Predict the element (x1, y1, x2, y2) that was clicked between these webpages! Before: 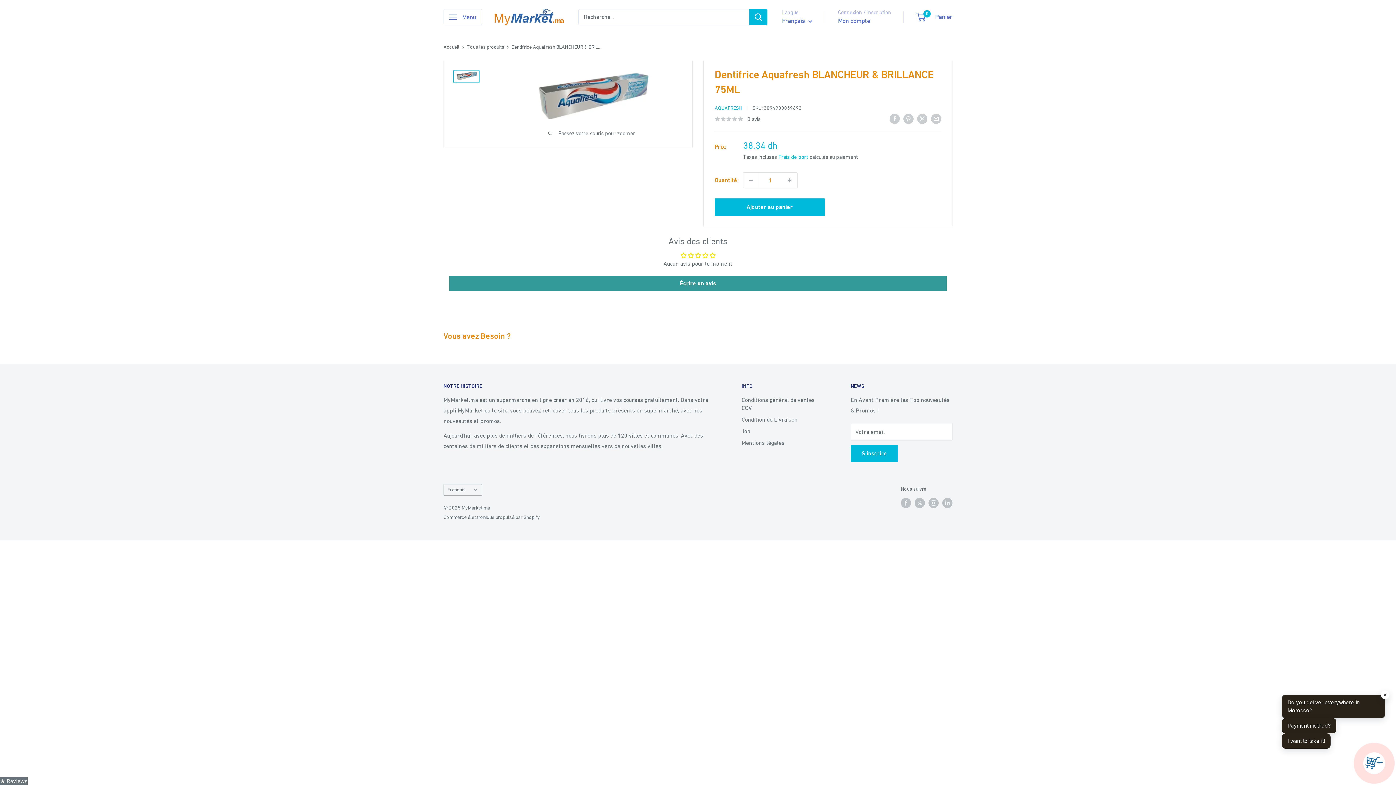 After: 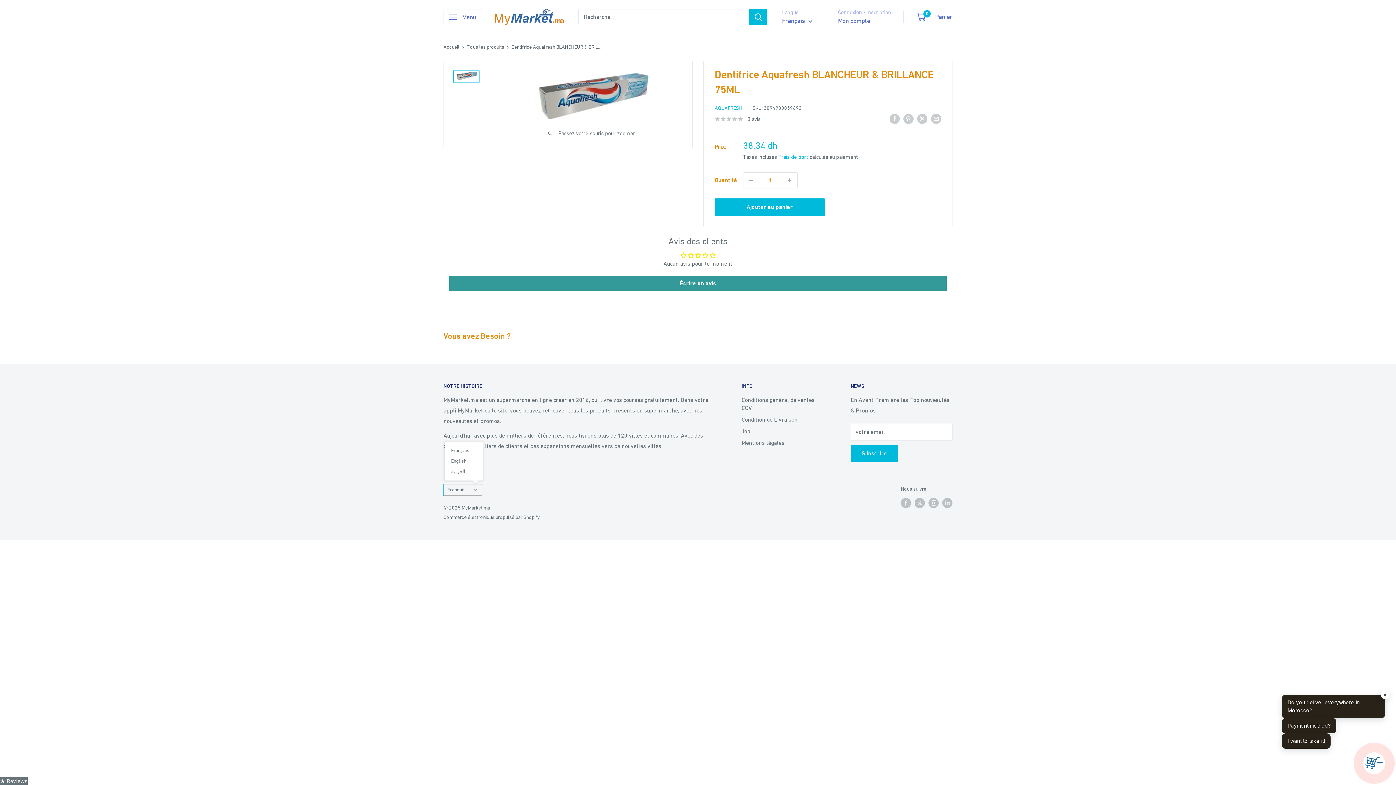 Action: label: Français bbox: (443, 484, 482, 495)